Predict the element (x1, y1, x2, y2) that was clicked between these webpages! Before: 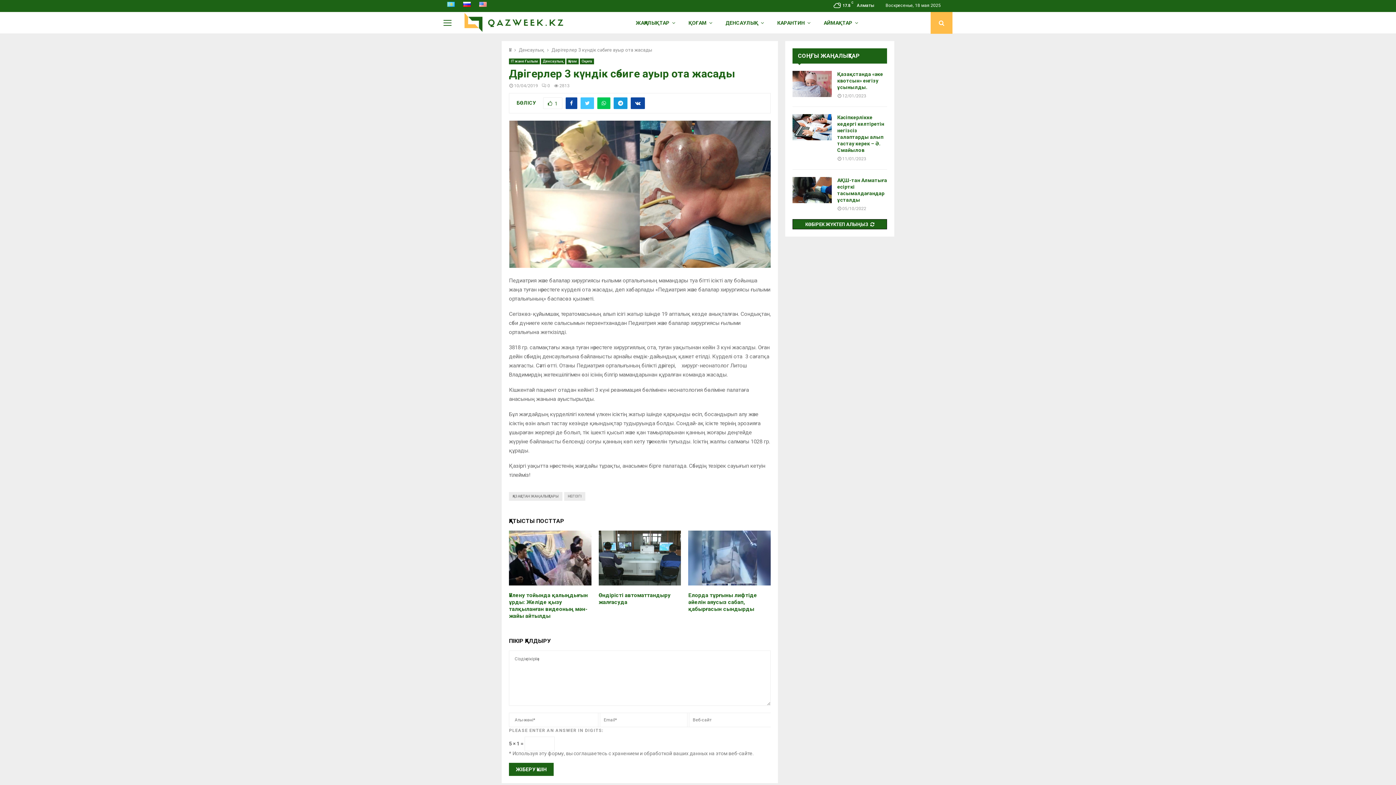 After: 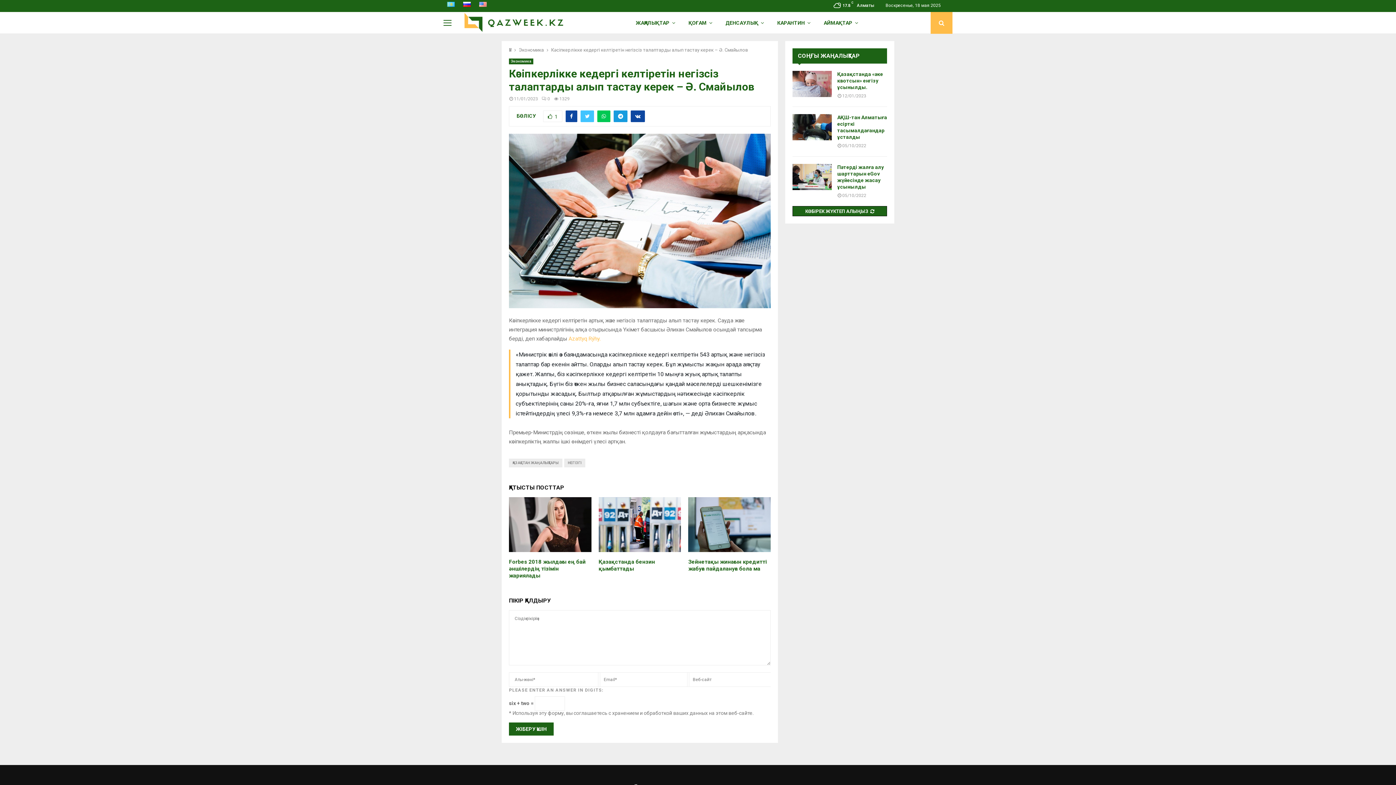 Action: bbox: (792, 114, 832, 140)